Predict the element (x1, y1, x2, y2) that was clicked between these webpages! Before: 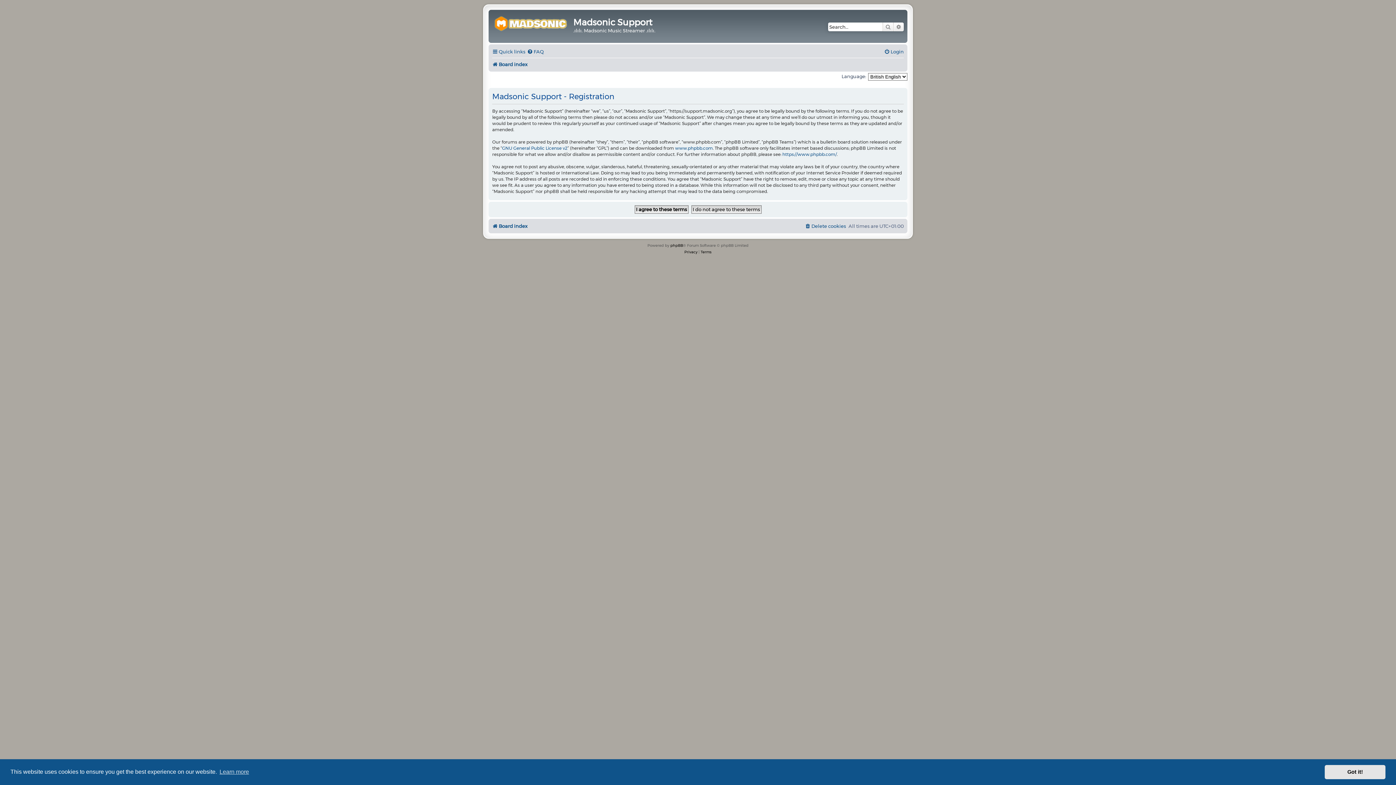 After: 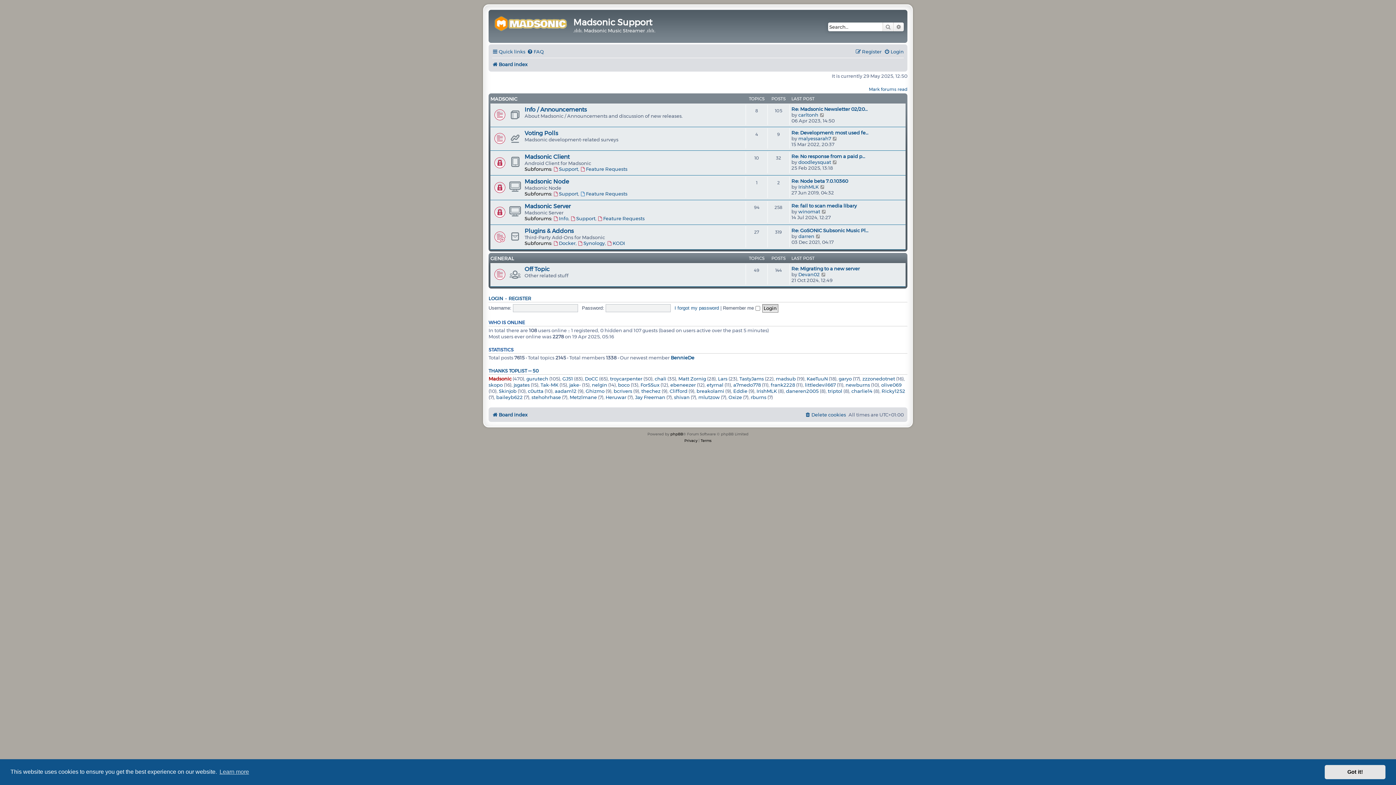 Action: label: Board index bbox: (492, 59, 527, 69)